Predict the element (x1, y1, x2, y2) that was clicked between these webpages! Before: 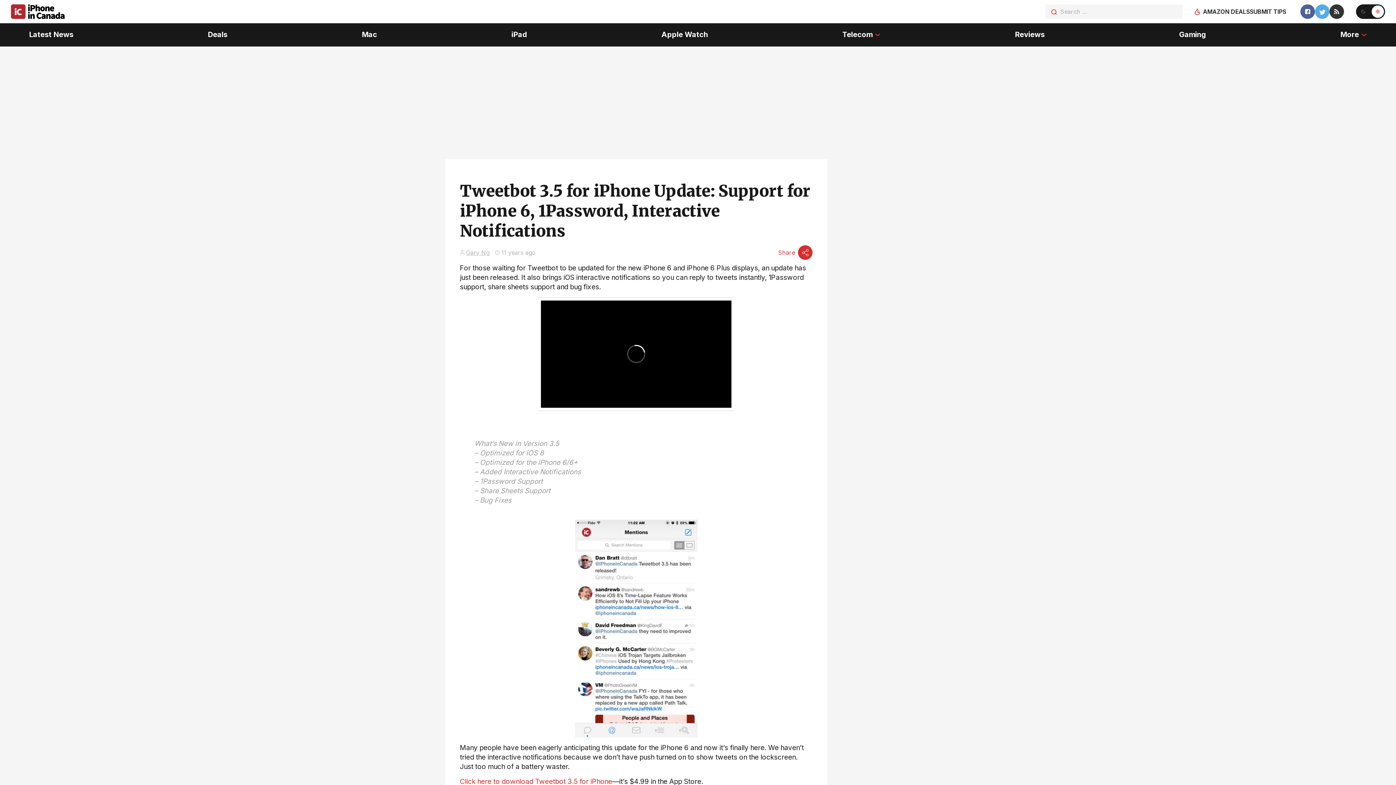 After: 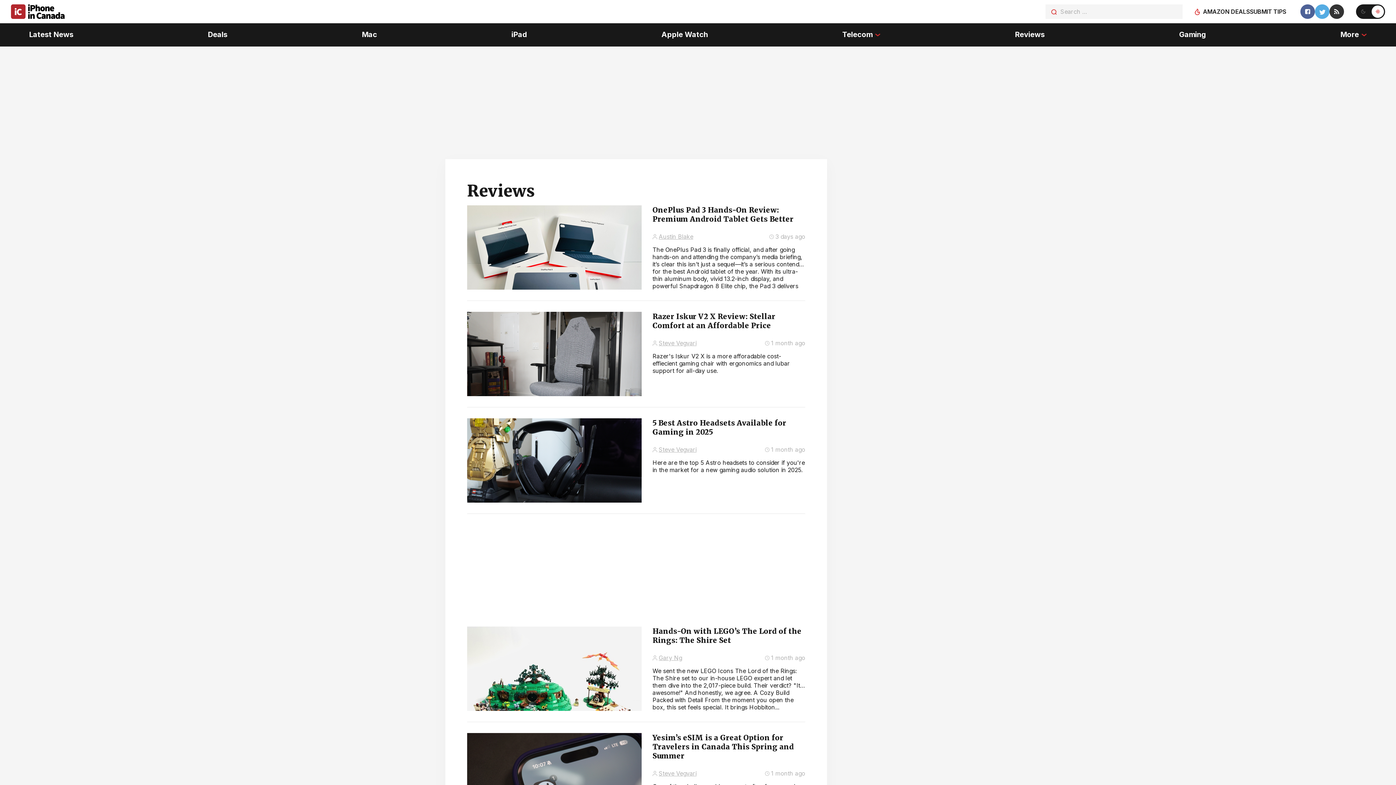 Action: bbox: (1015, 23, 1045, 46) label: Reviews